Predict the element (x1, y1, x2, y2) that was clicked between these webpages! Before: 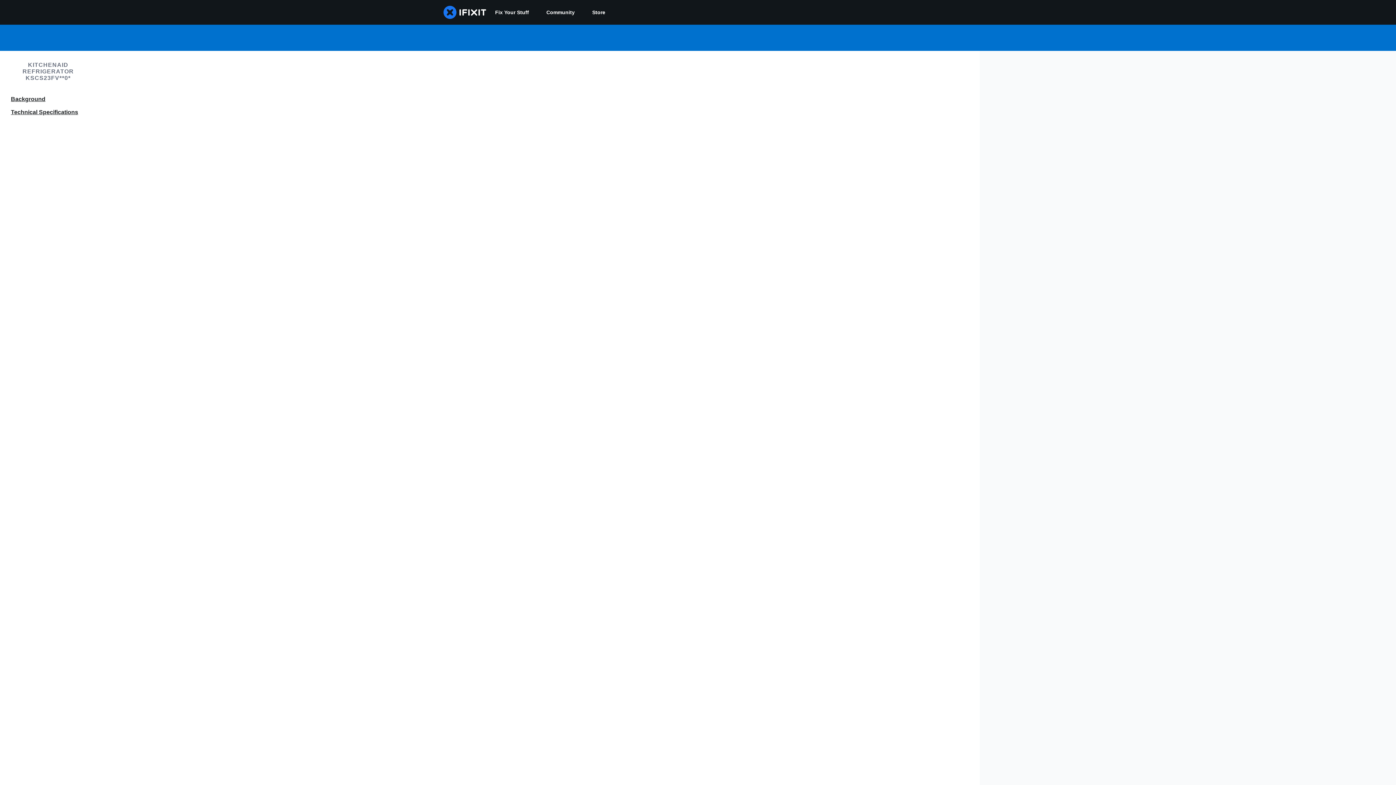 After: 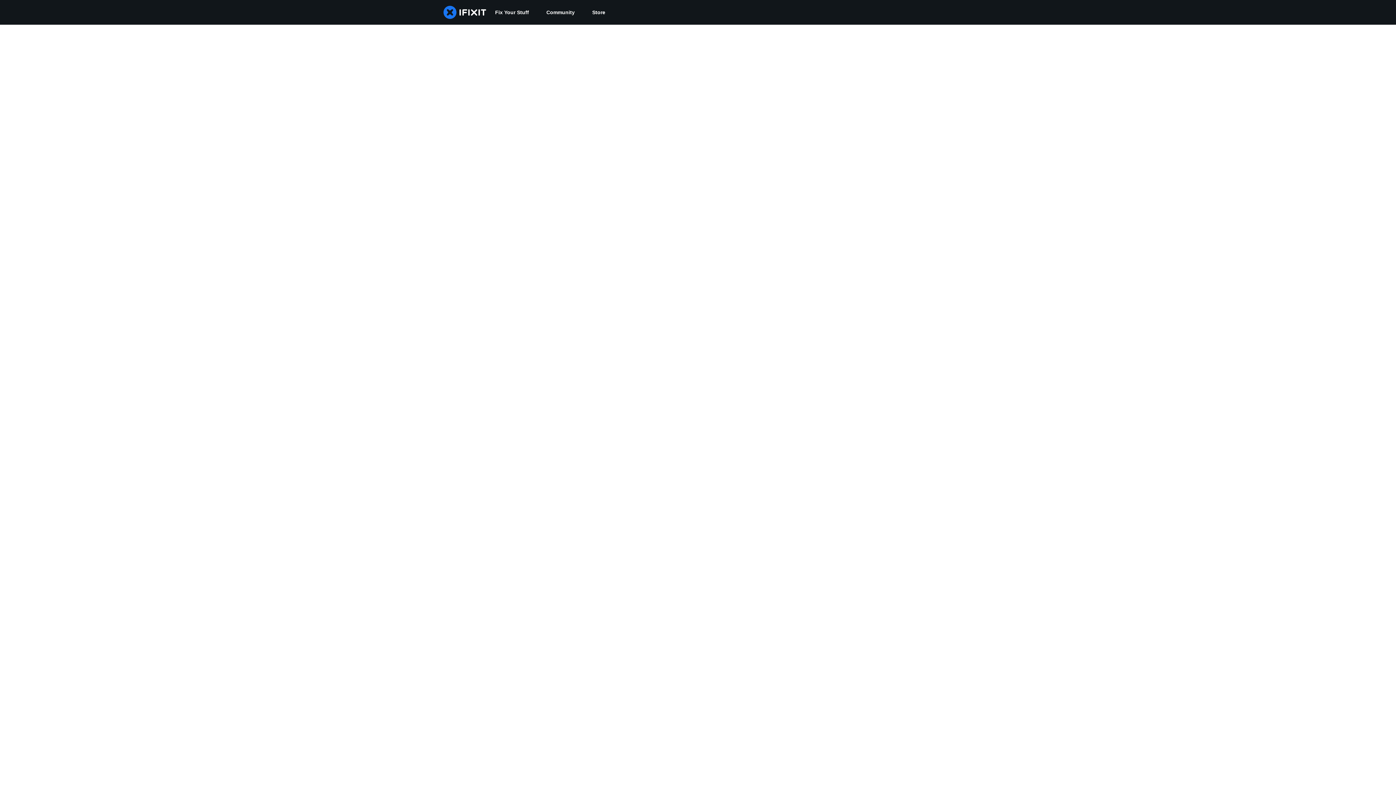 Action: bbox: (537, 0, 583, 24) label: Community